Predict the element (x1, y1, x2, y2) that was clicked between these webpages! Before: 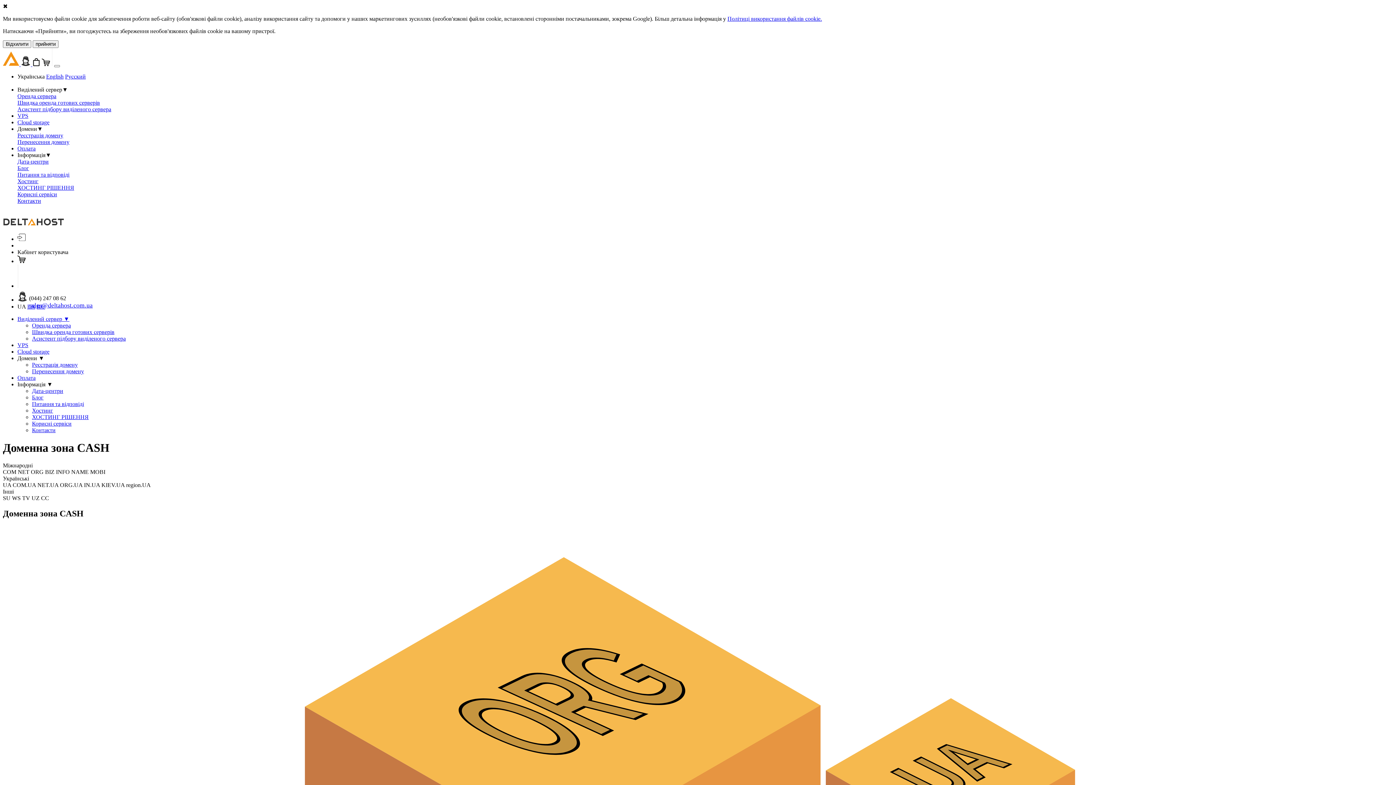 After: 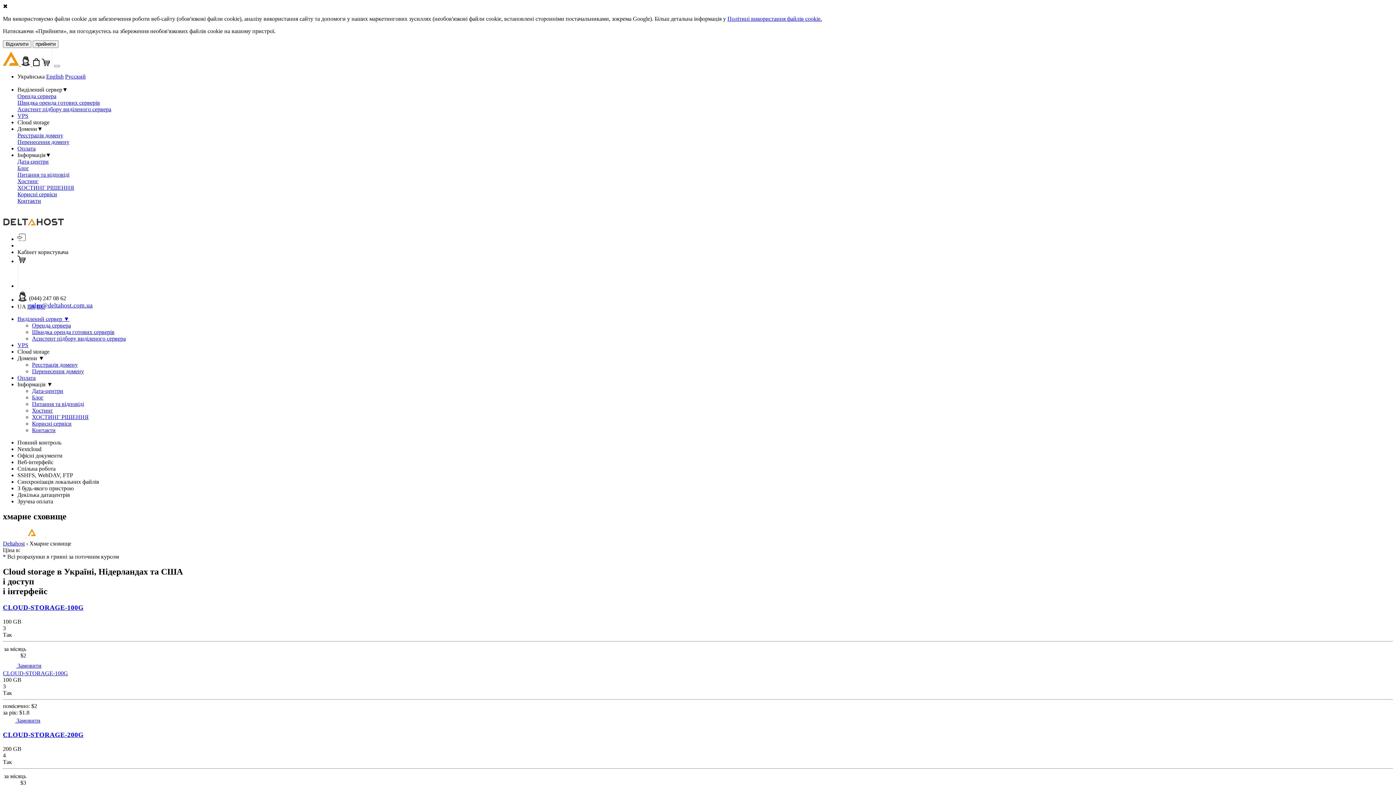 Action: bbox: (17, 119, 49, 125) label: Cloud storage